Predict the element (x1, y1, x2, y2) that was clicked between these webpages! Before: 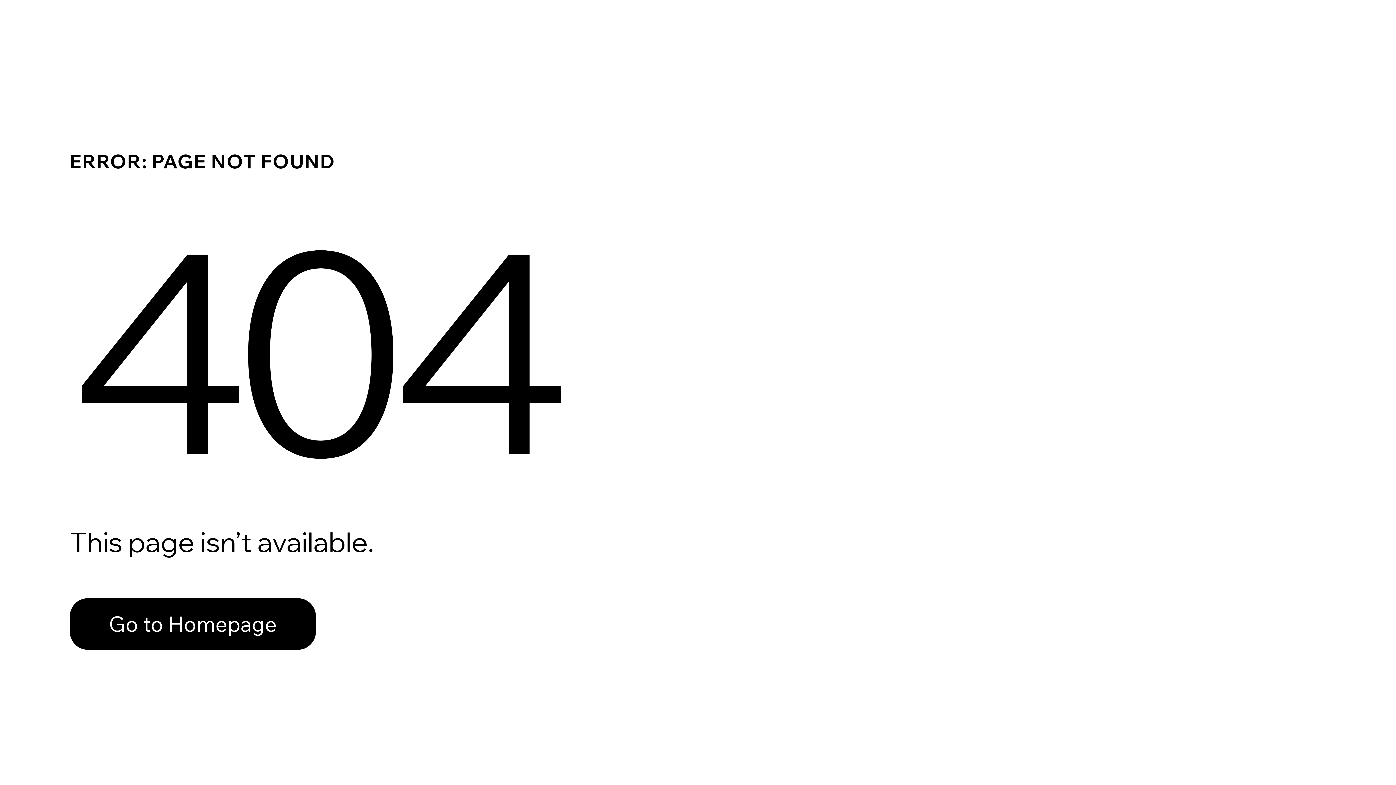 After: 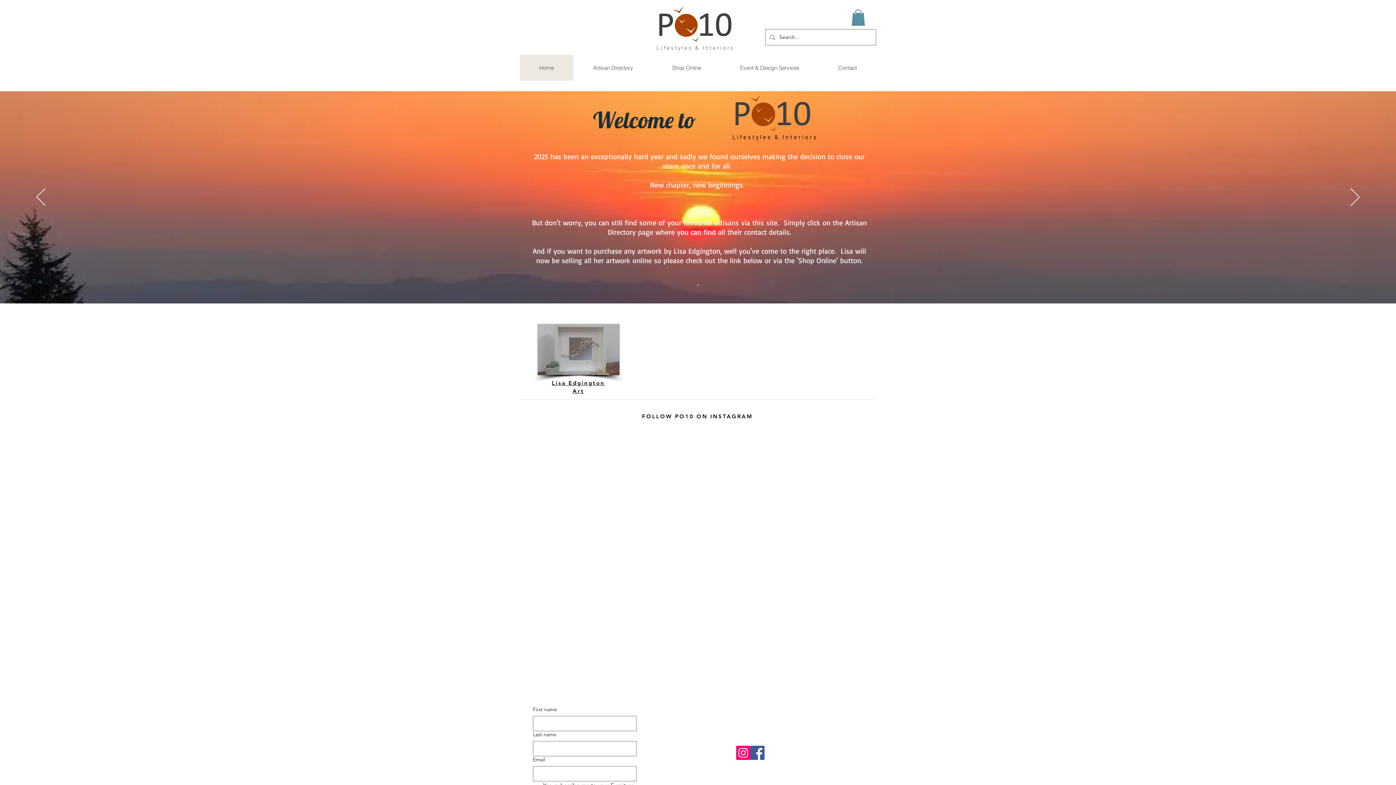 Action: label: Go to Homepage bbox: (69, 582, 768, 659)